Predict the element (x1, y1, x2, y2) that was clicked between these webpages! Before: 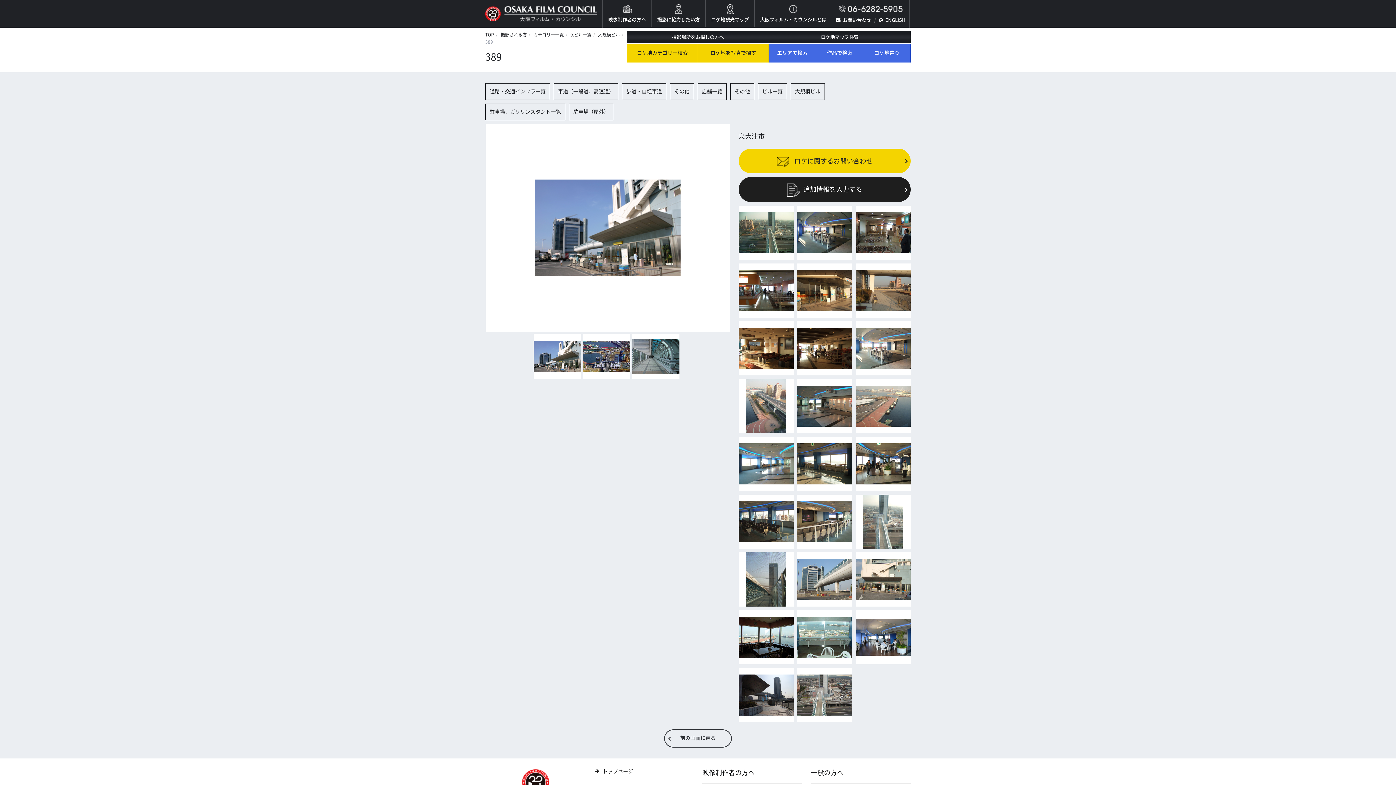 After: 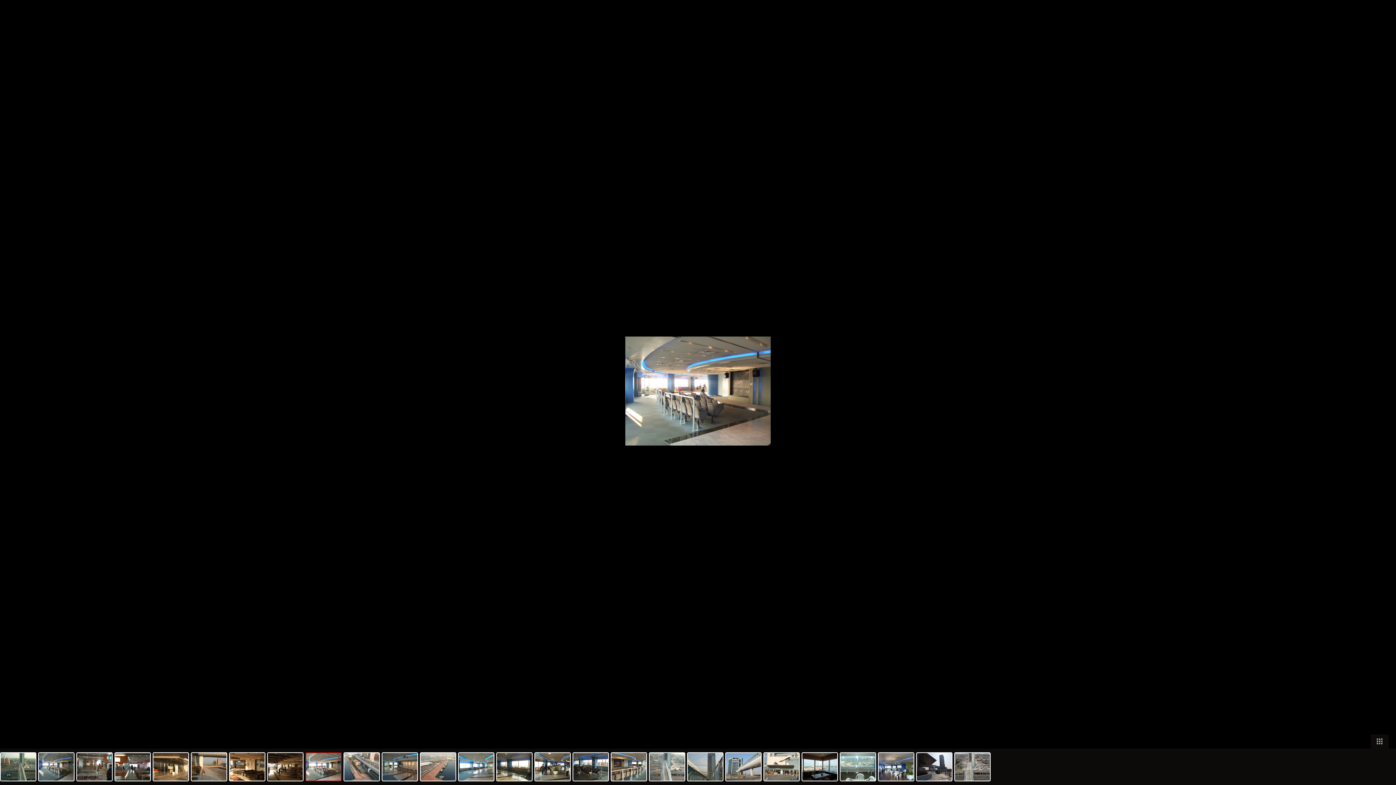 Action: bbox: (855, 321, 910, 379)